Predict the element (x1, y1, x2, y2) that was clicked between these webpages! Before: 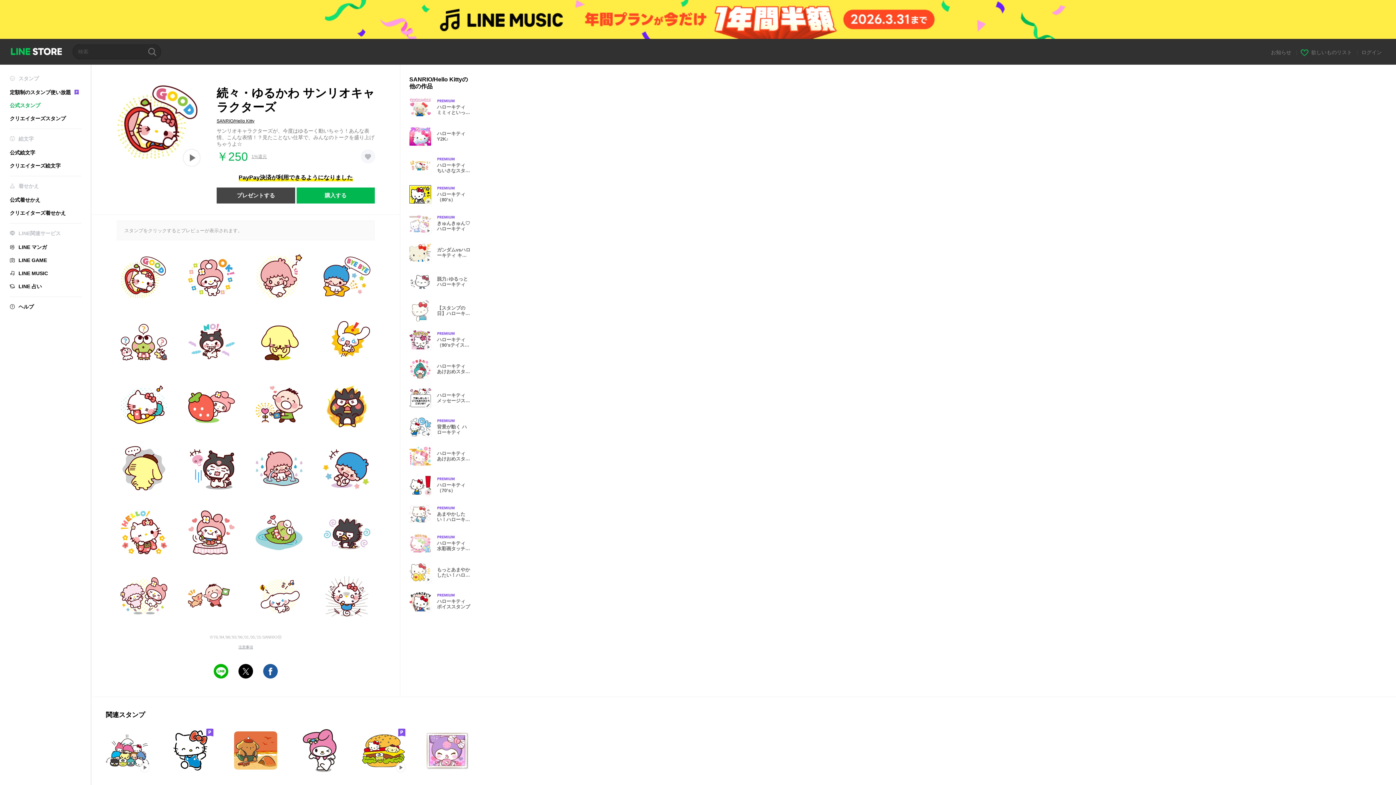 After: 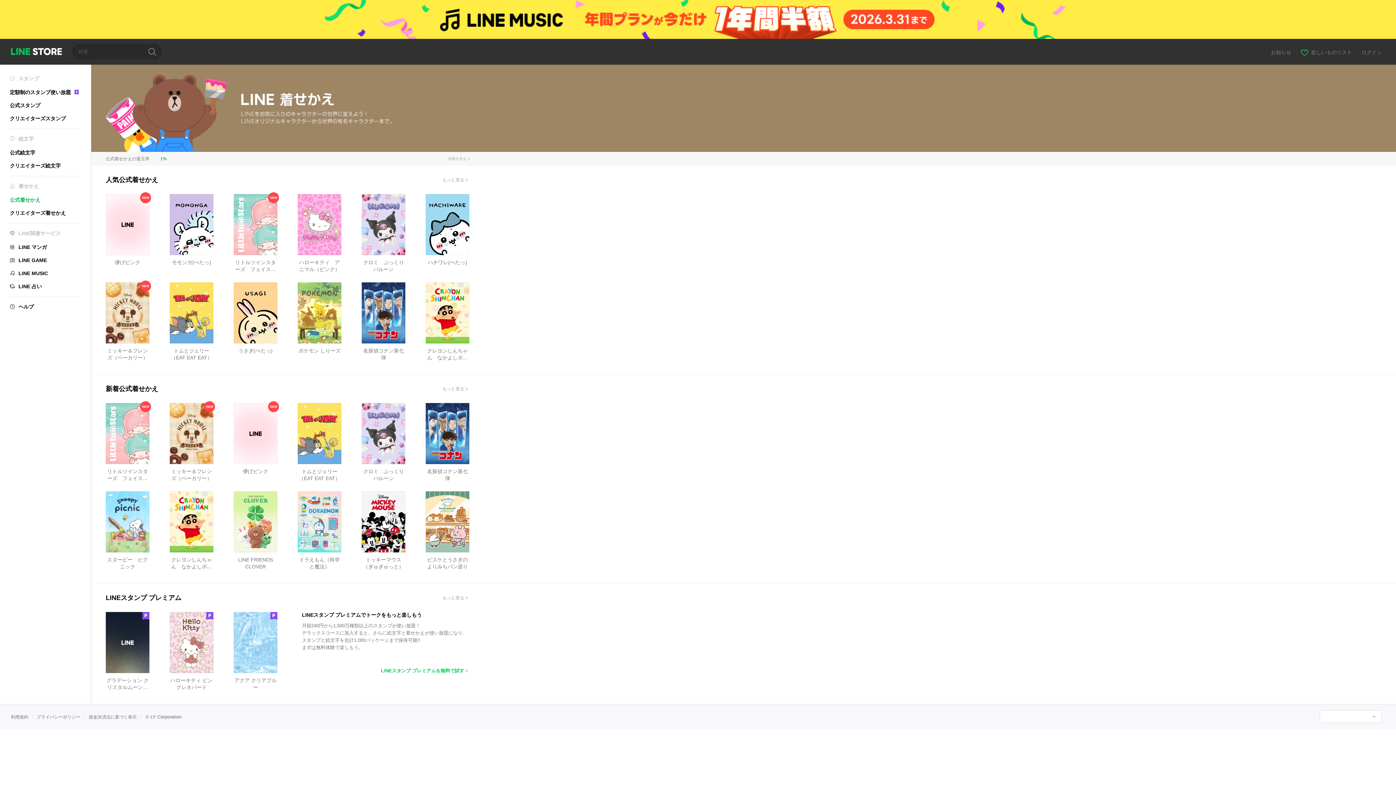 Action: bbox: (9, 196, 40, 202) label: 公式着せかえ